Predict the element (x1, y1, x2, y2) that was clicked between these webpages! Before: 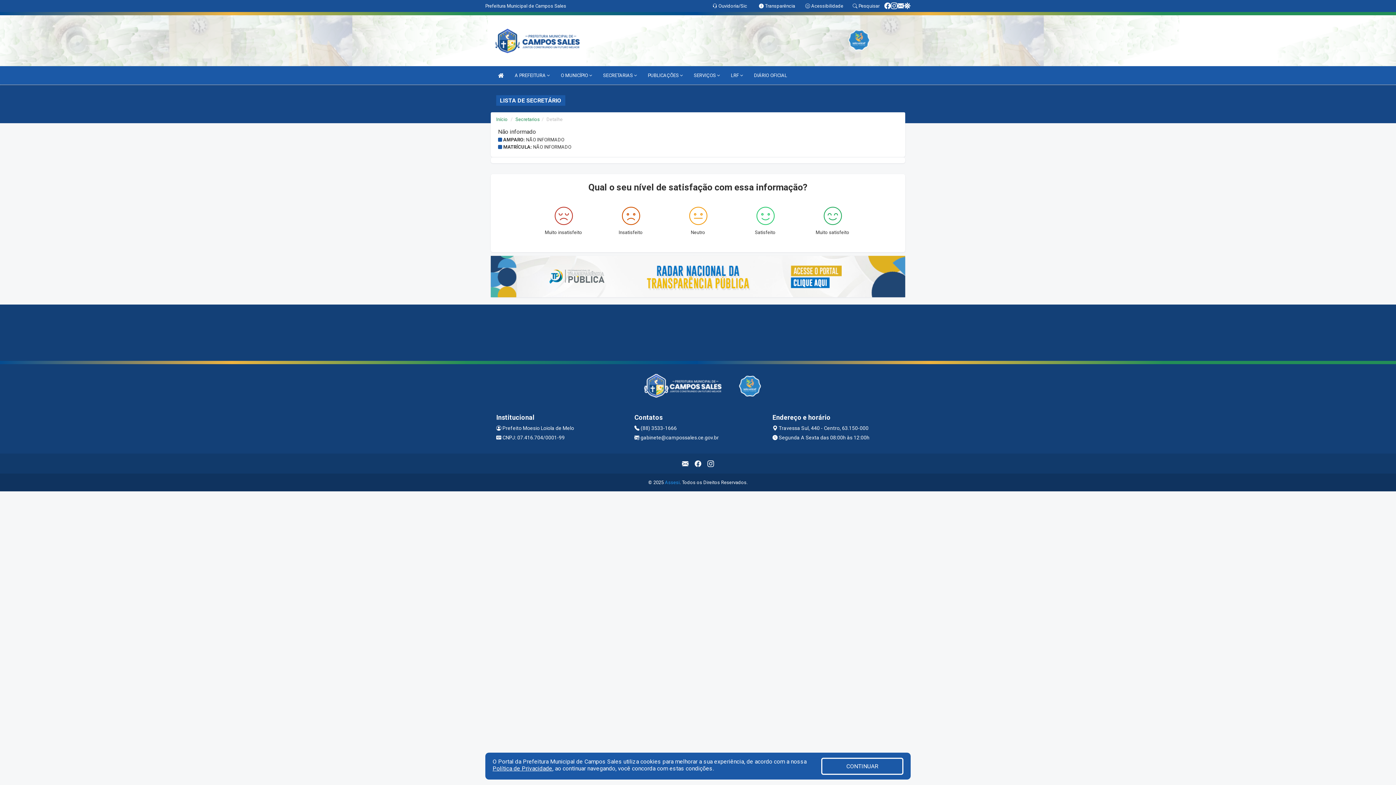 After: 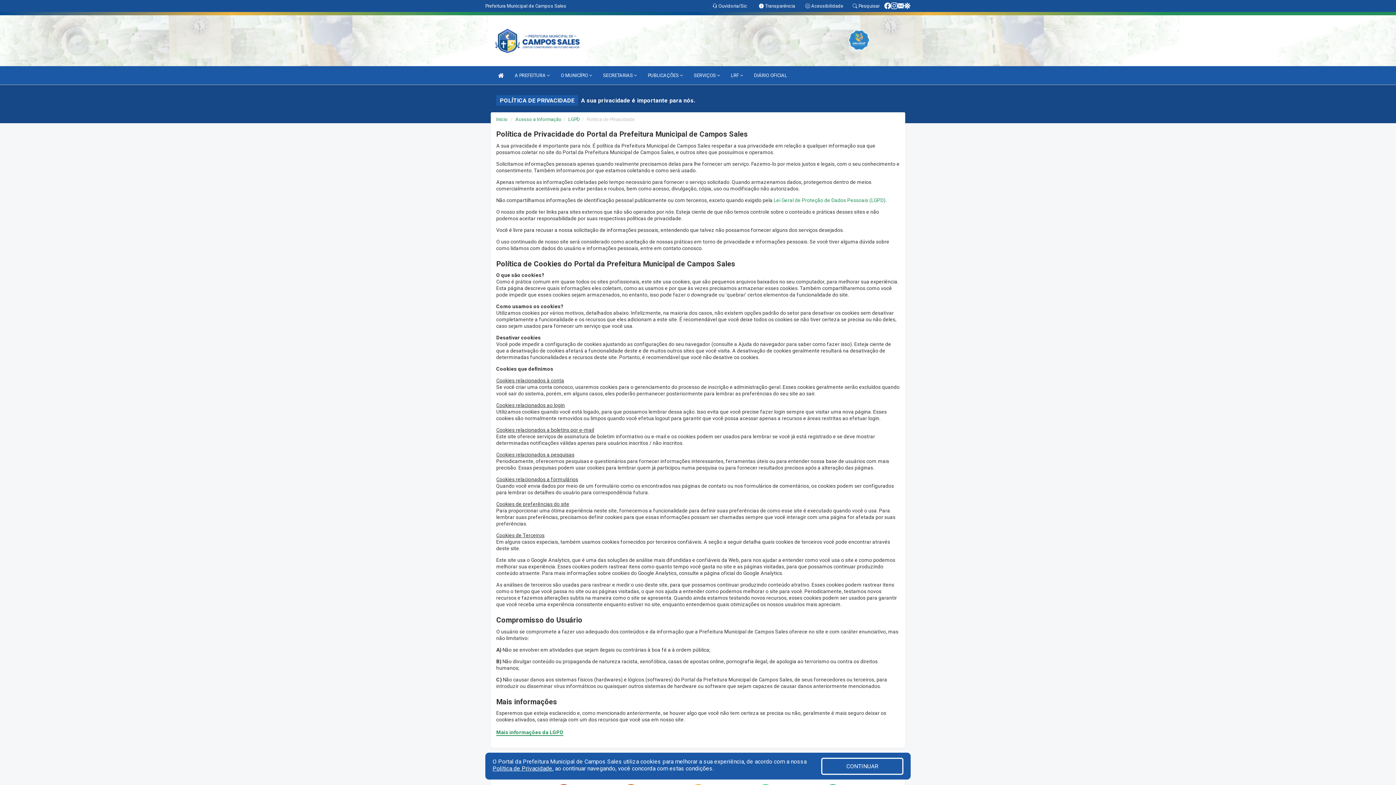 Action: label: Política de Privacidade bbox: (492, 765, 552, 772)